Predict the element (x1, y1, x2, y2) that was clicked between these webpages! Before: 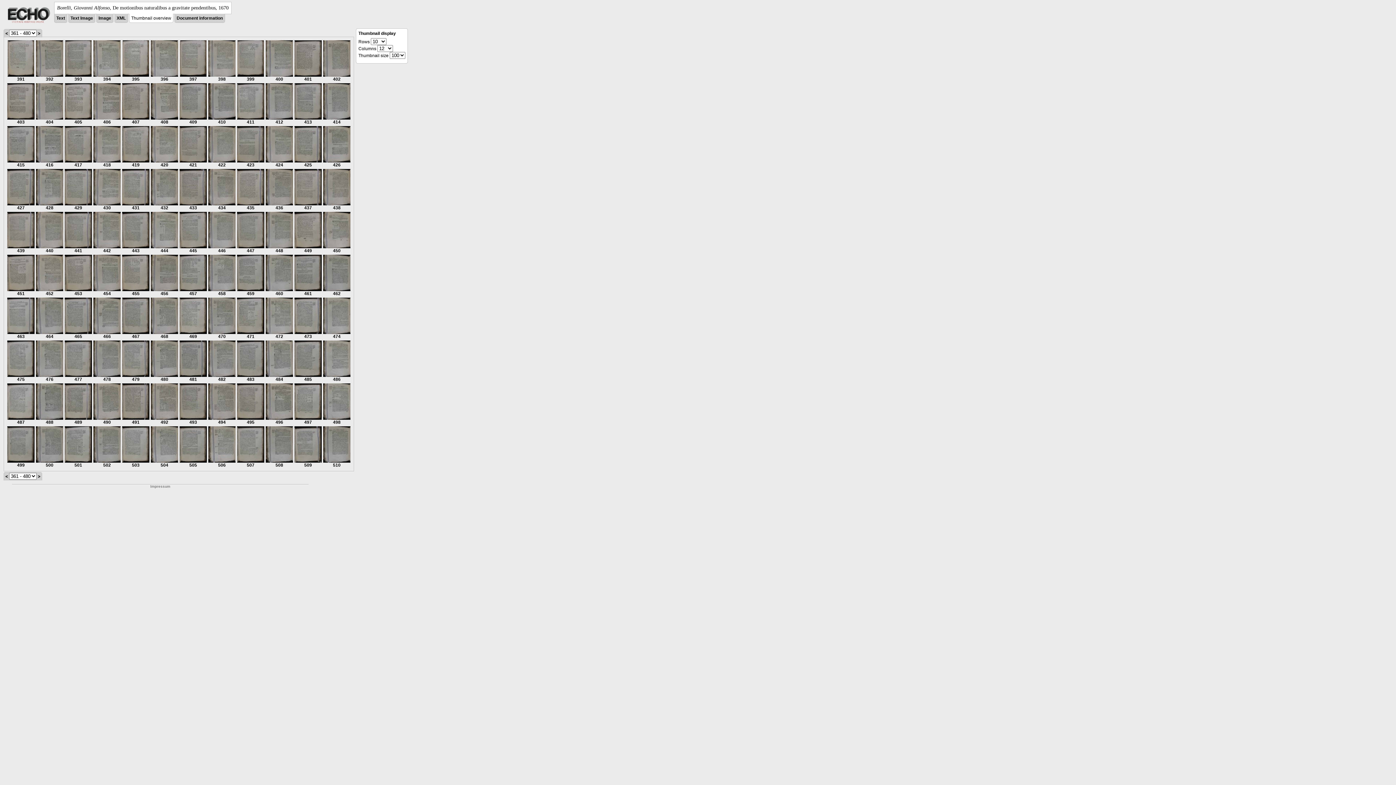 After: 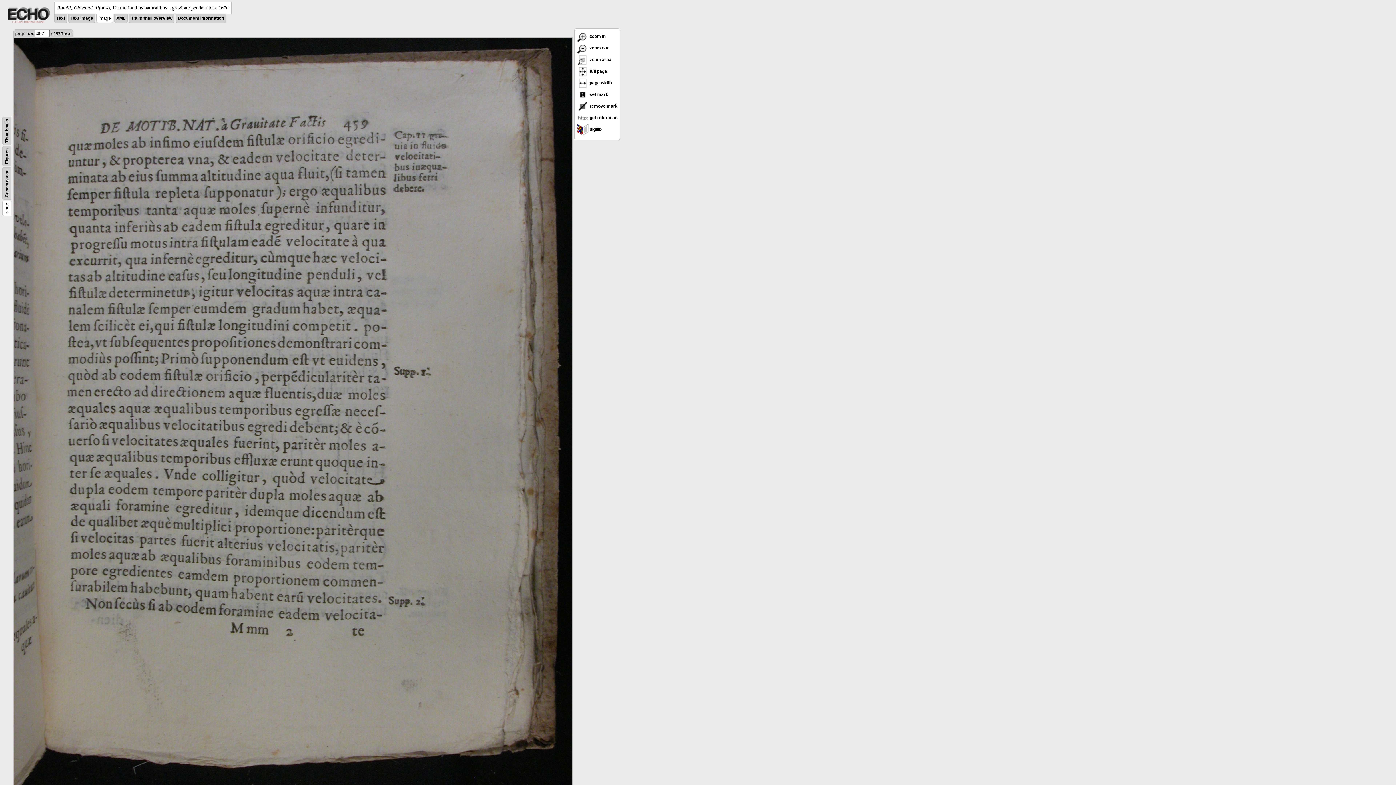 Action: label: 
467 bbox: (122, 330, 149, 339)